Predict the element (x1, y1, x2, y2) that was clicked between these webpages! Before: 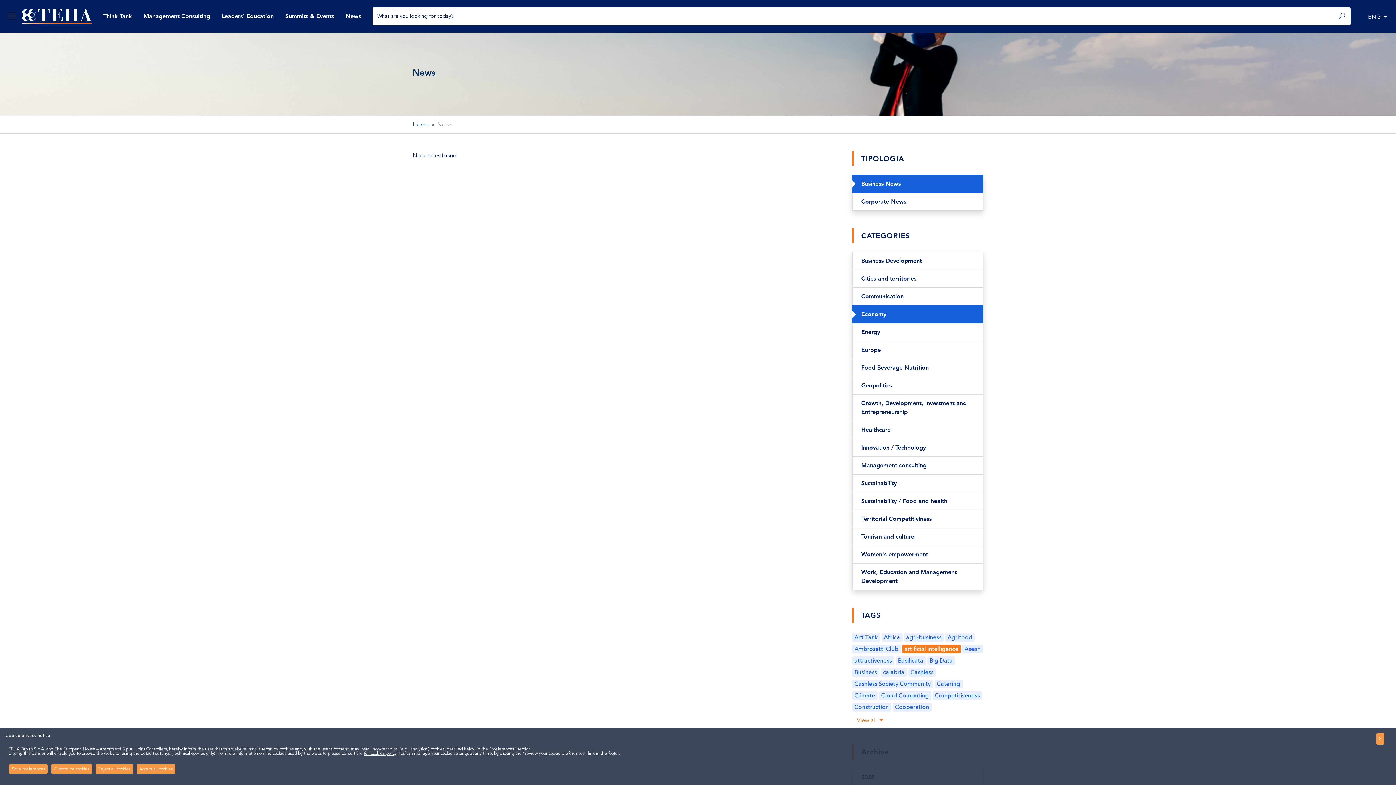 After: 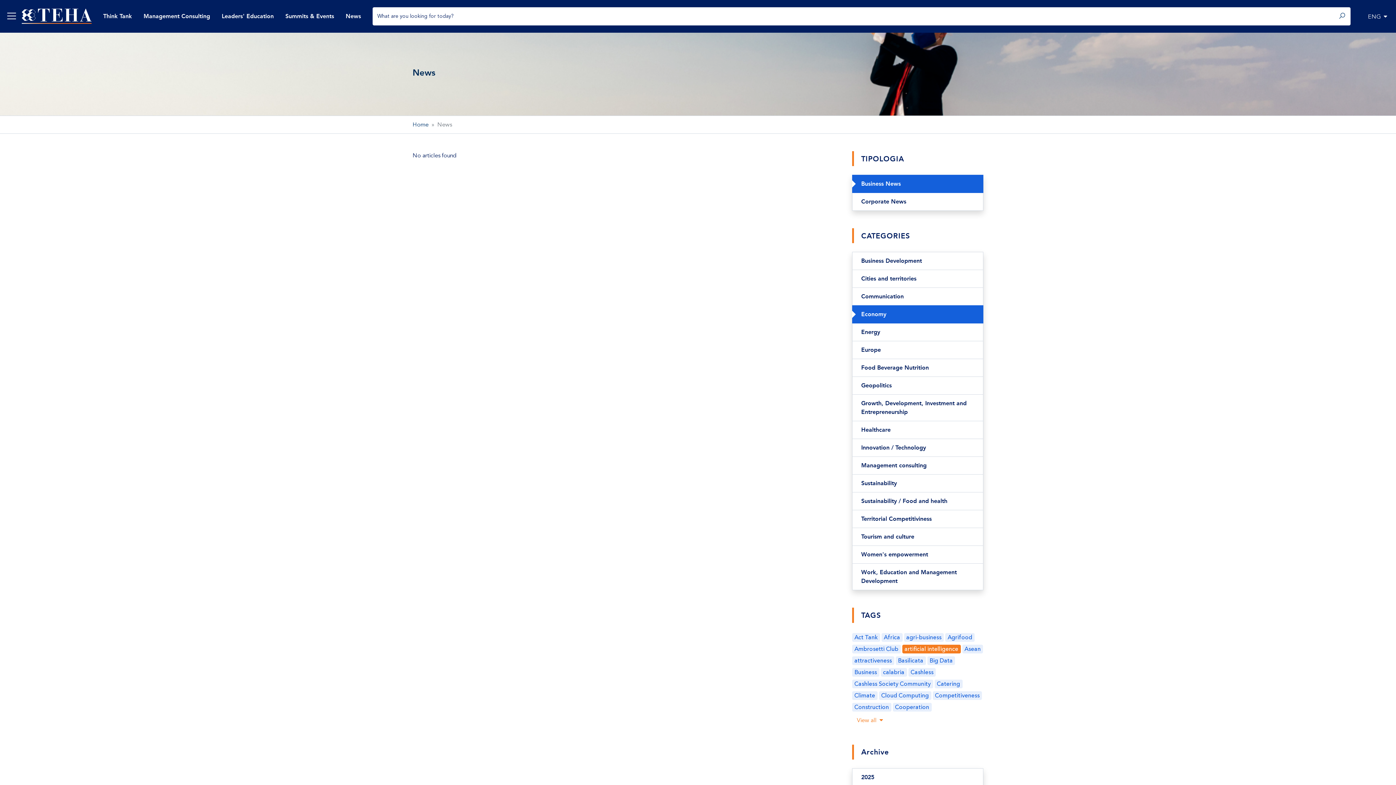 Action: bbox: (95, 764, 133, 774) label: Reject all cookies